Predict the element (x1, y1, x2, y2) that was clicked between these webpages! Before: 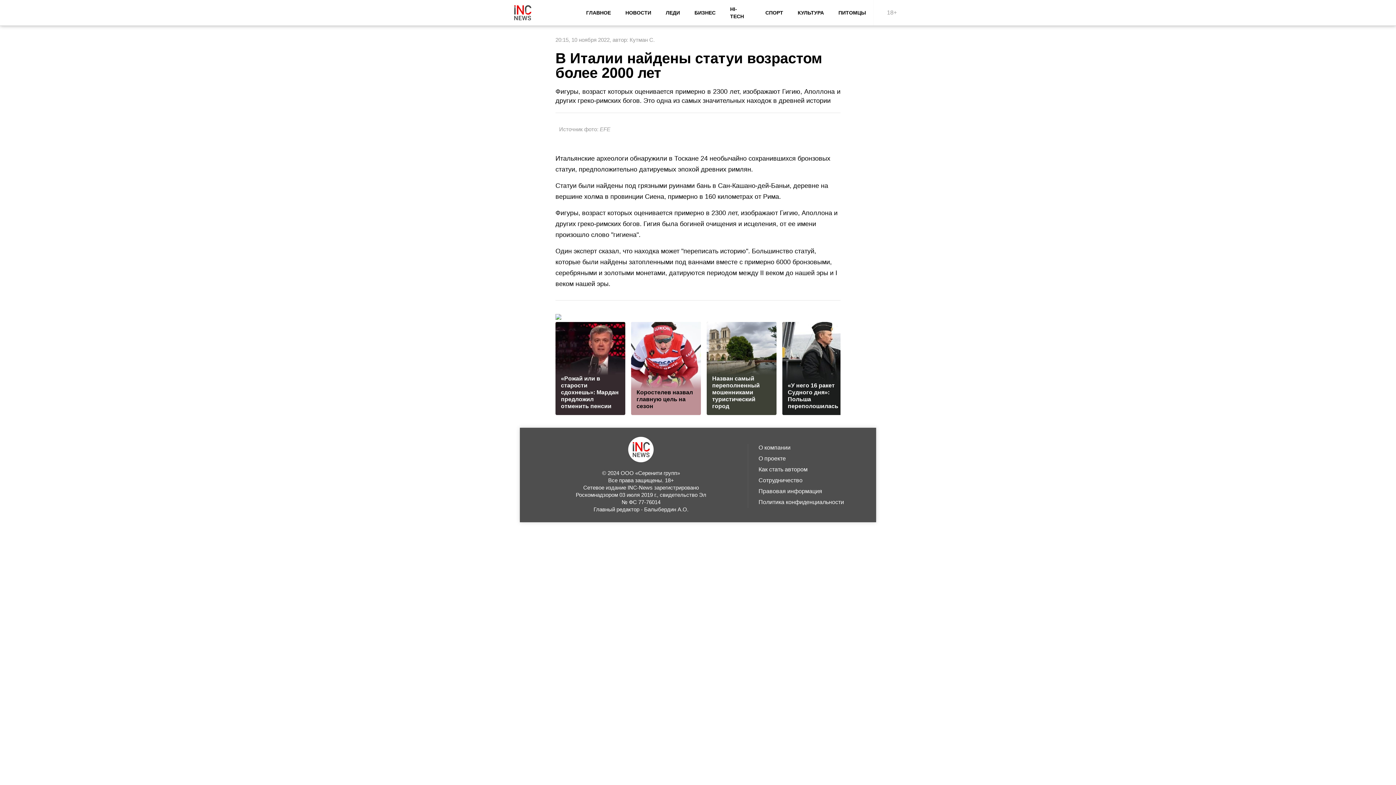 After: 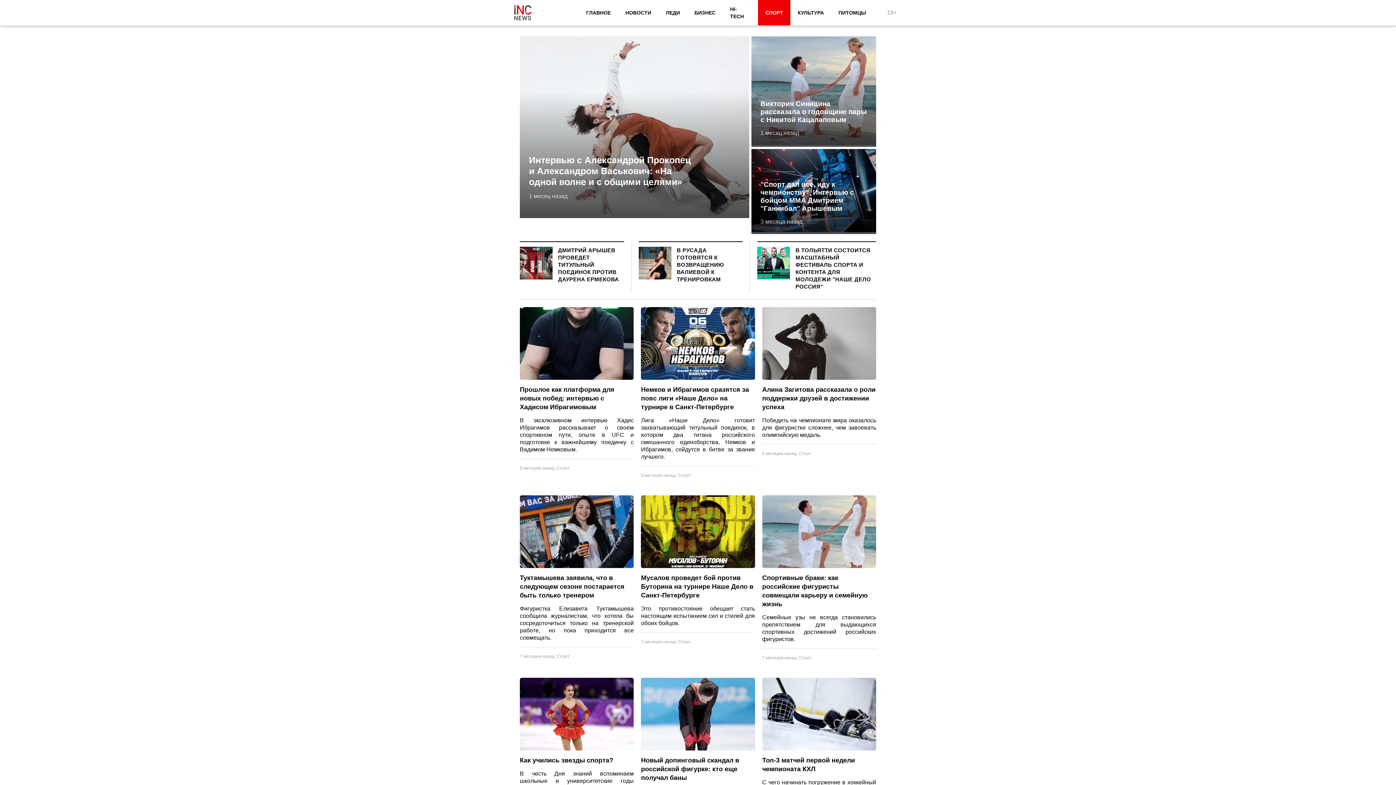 Action: label: СПОРТ bbox: (758, 0, 790, 25)